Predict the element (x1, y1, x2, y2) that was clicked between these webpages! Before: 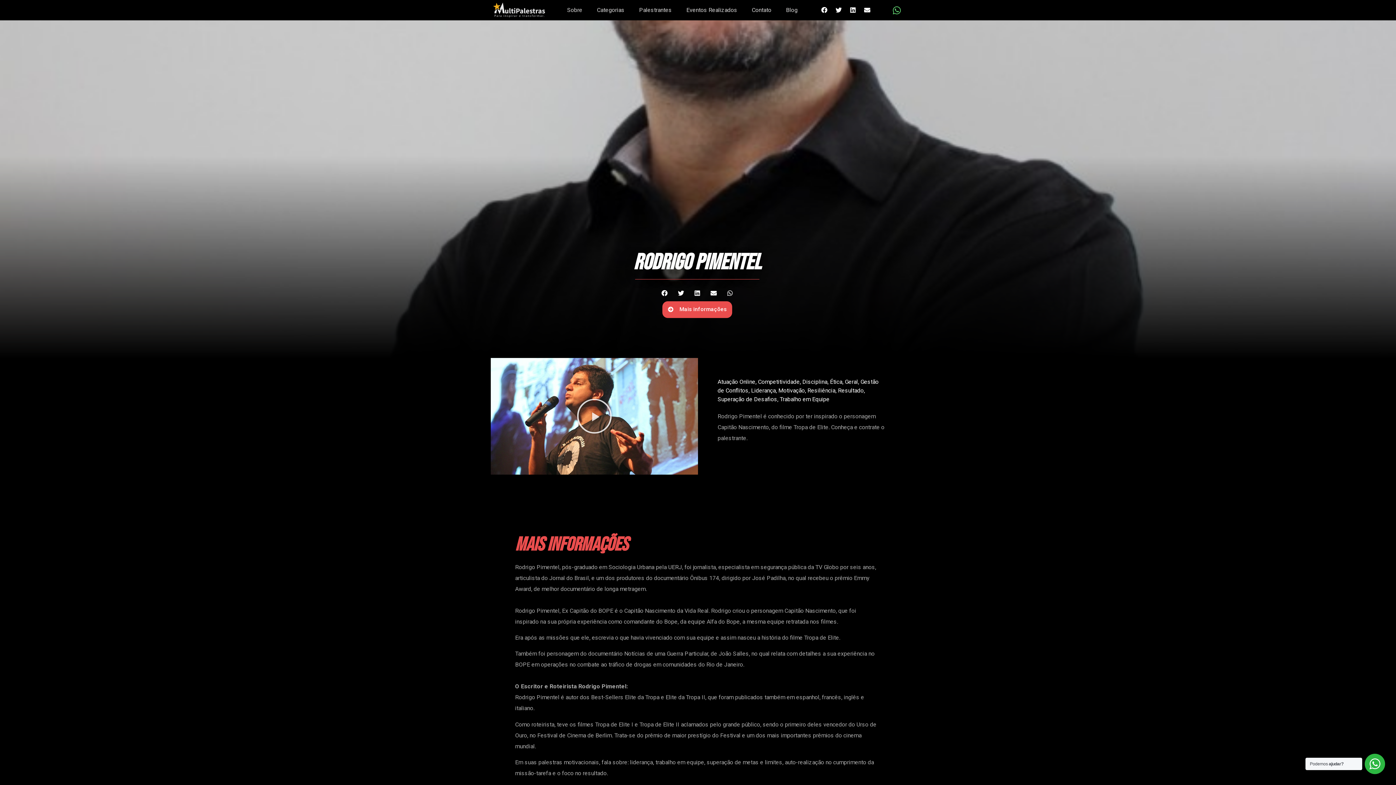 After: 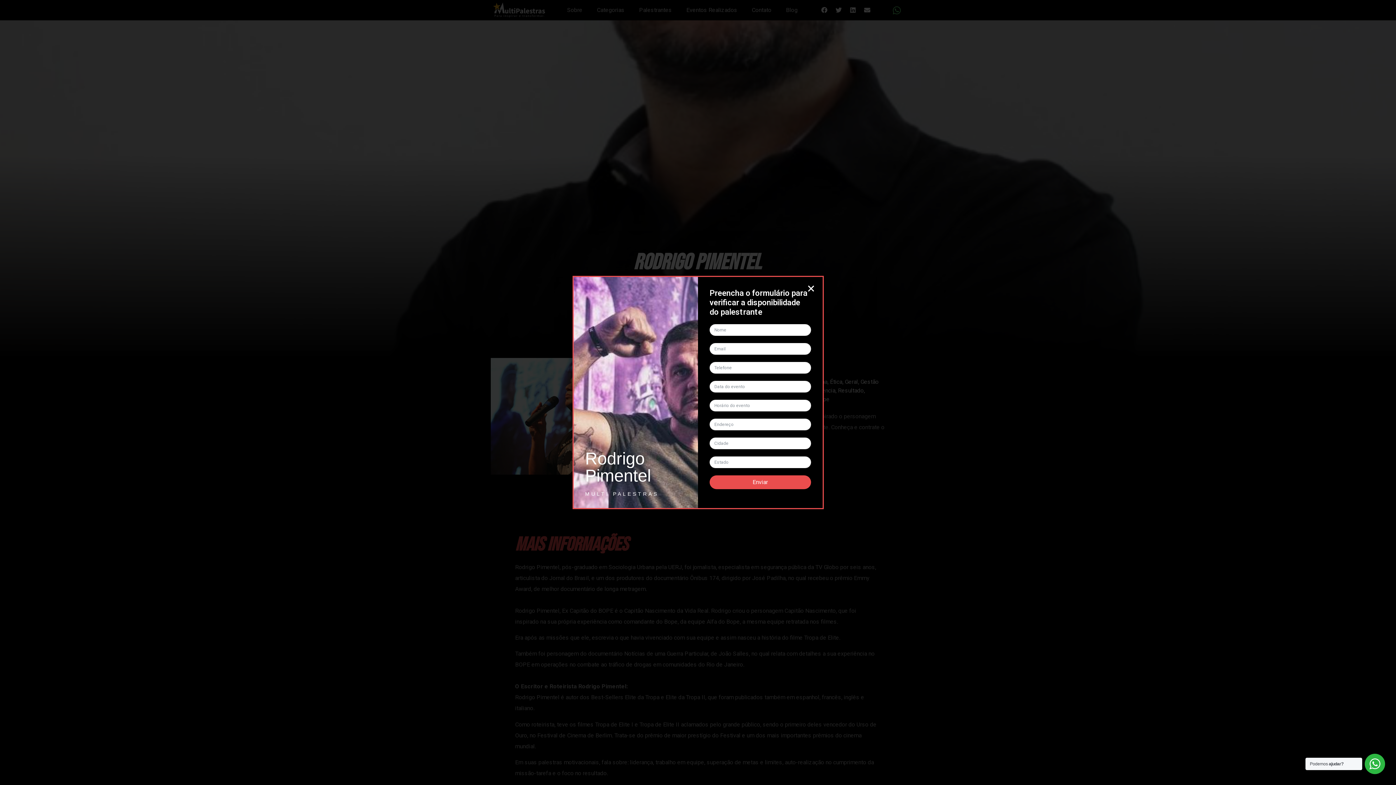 Action: label: Mais informações bbox: (662, 301, 732, 318)